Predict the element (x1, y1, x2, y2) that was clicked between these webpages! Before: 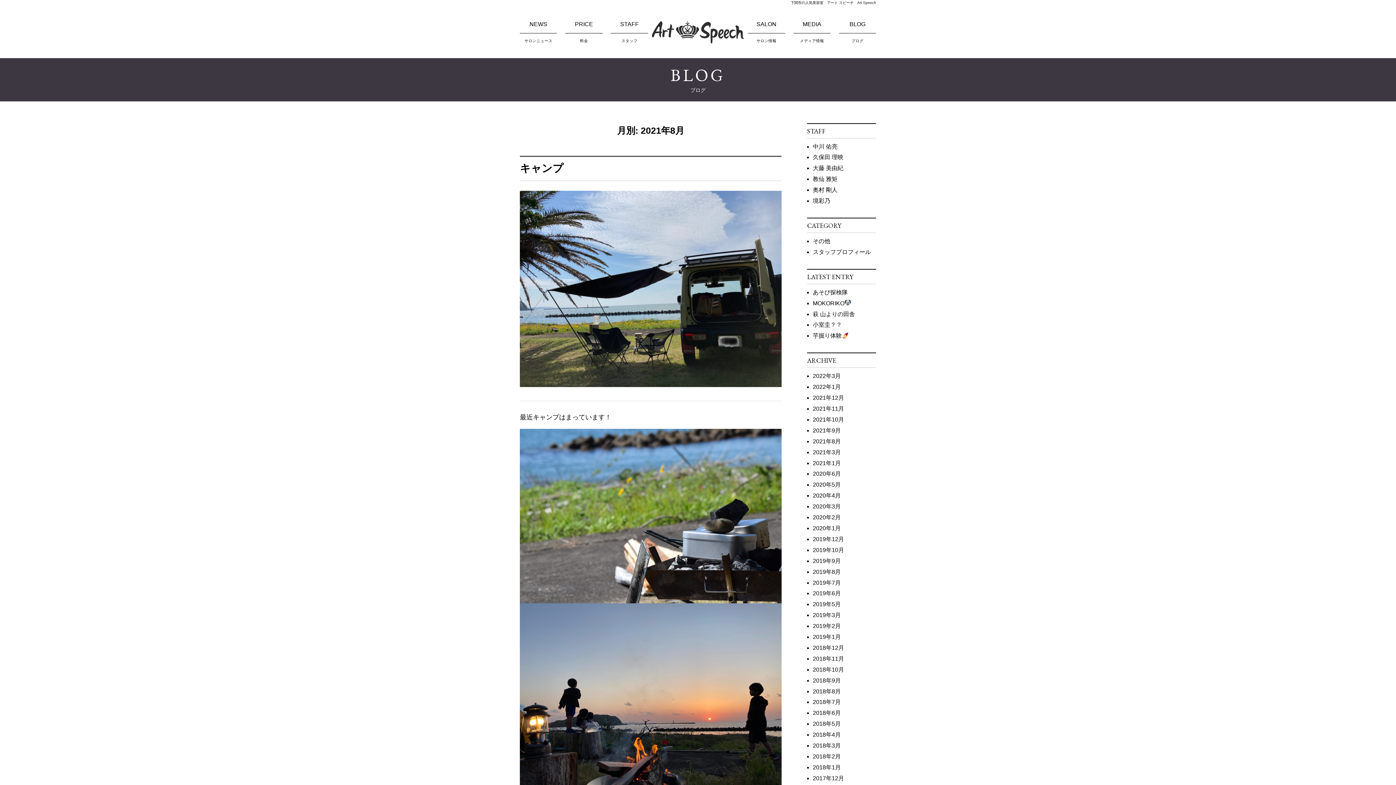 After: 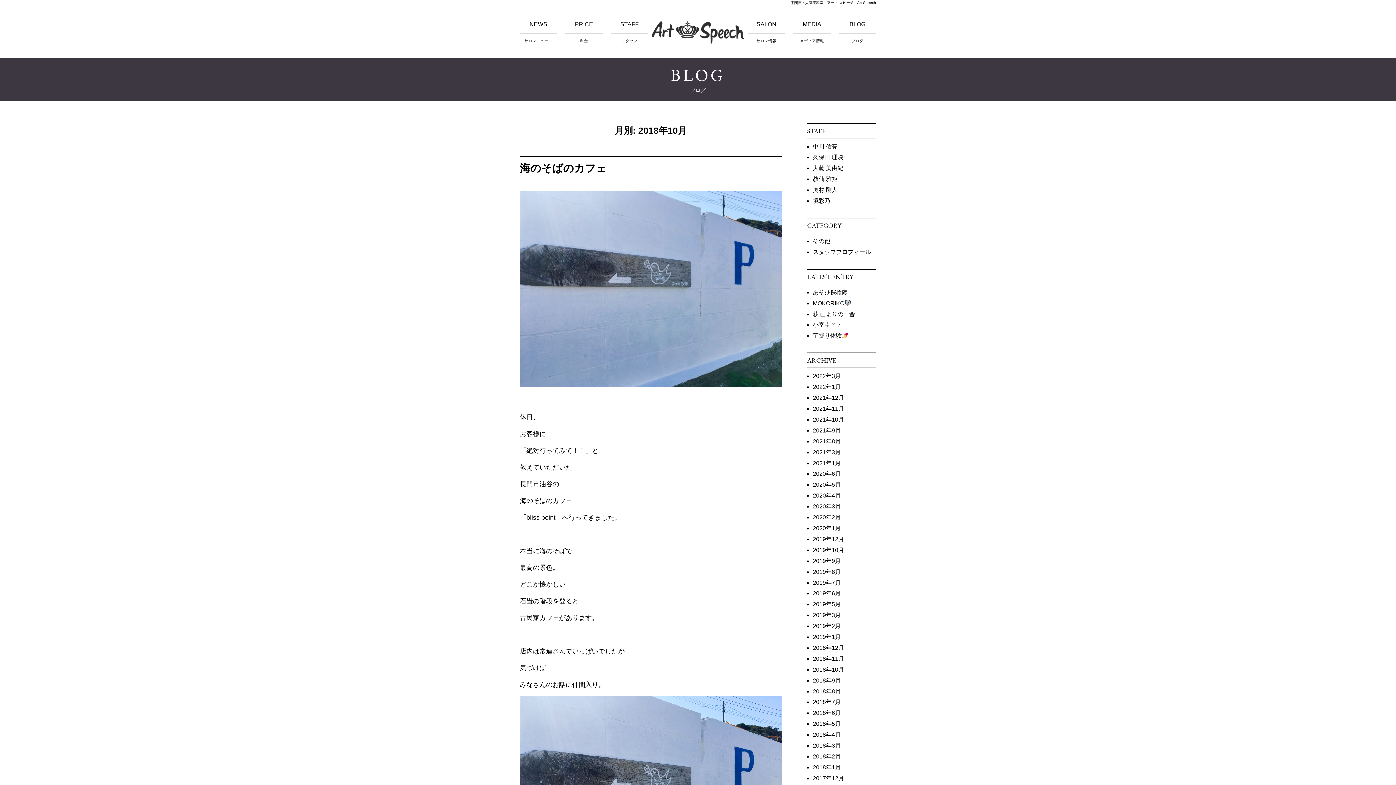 Action: bbox: (813, 666, 844, 673) label: 2018年10月